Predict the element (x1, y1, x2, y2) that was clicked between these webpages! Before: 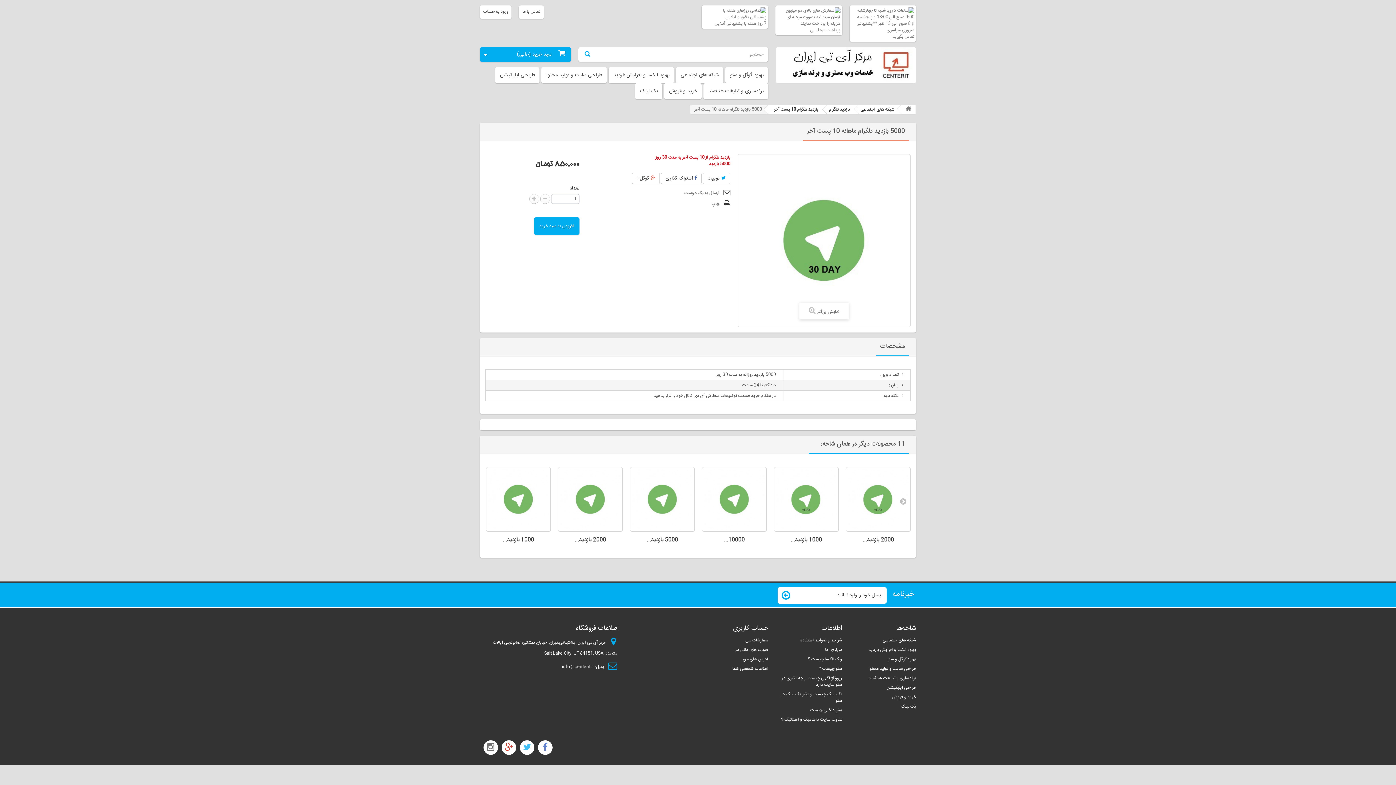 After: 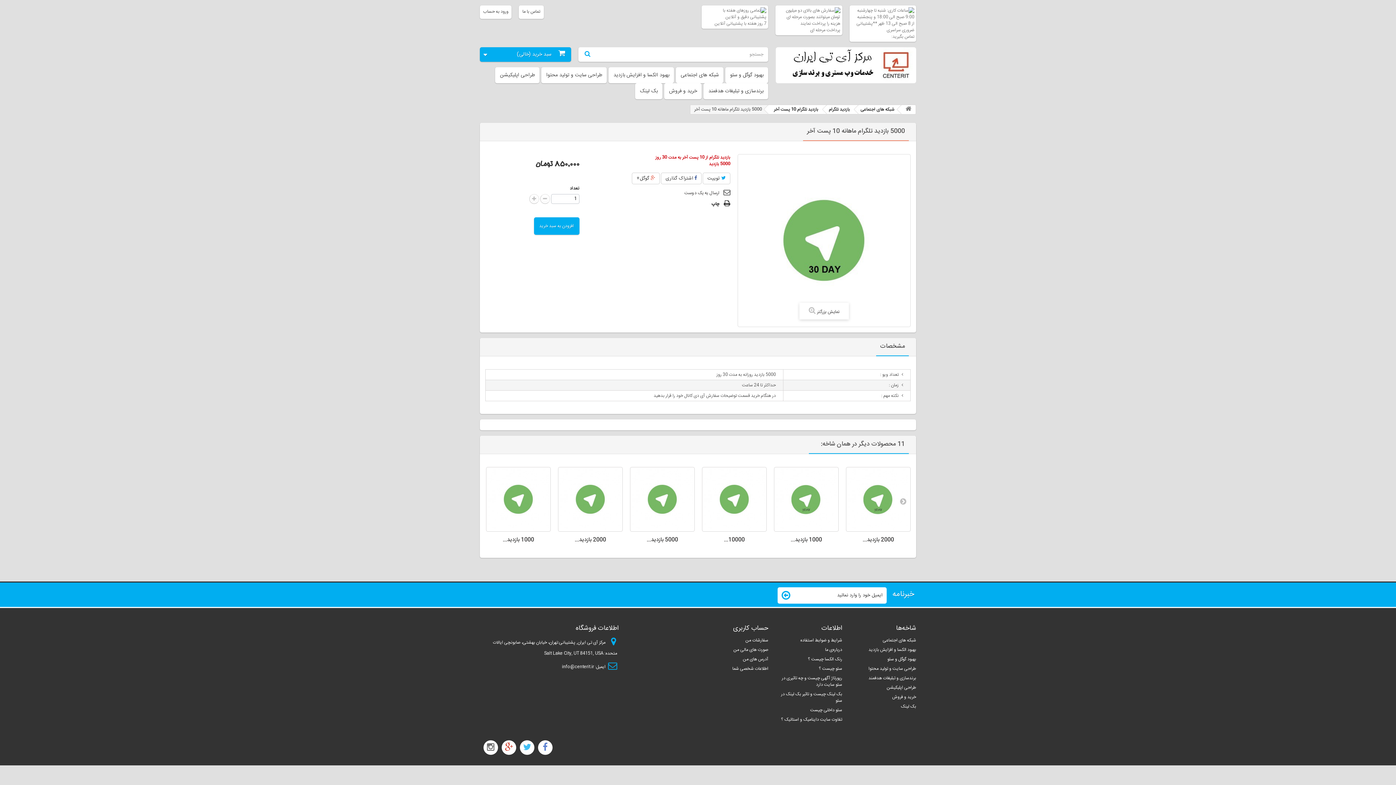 Action: bbox: (711, 200, 730, 208) label: چاپ